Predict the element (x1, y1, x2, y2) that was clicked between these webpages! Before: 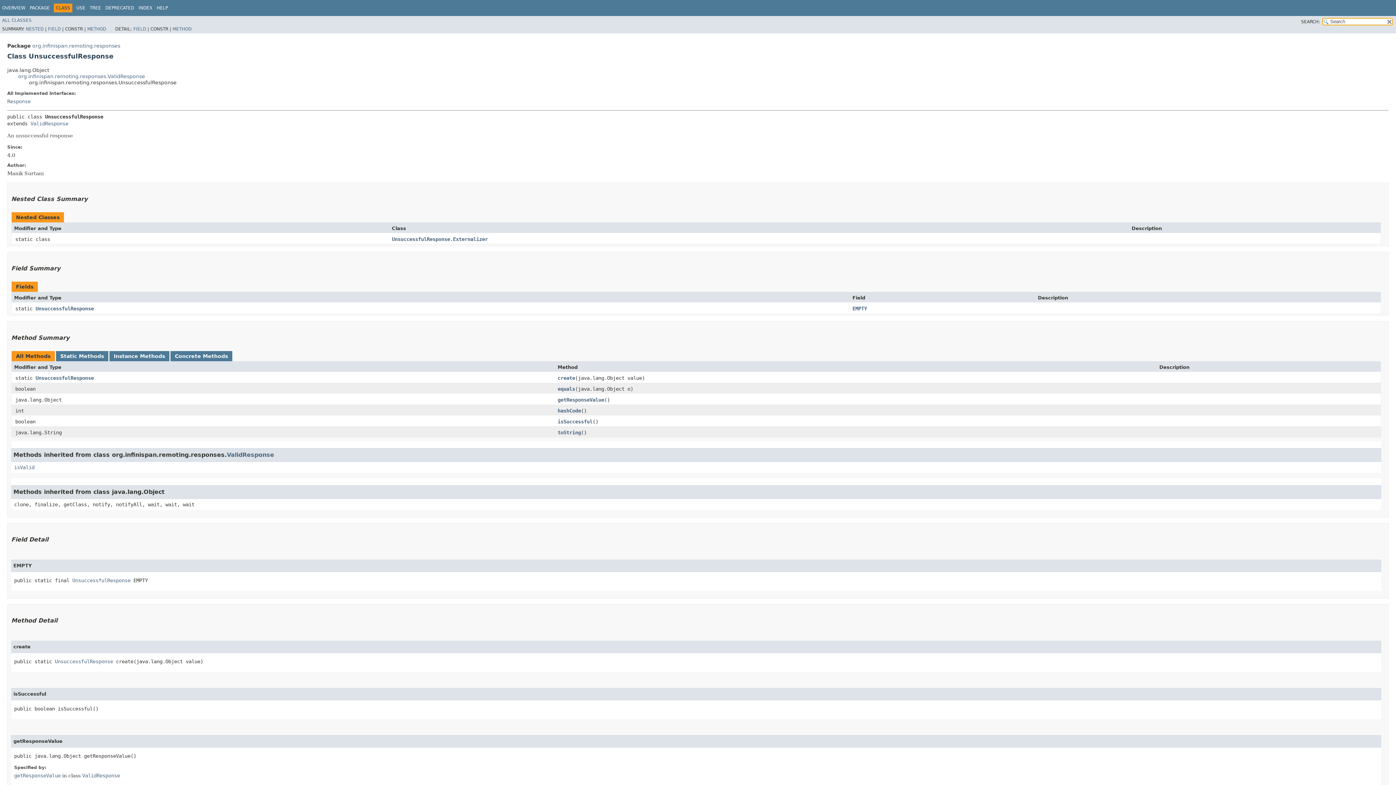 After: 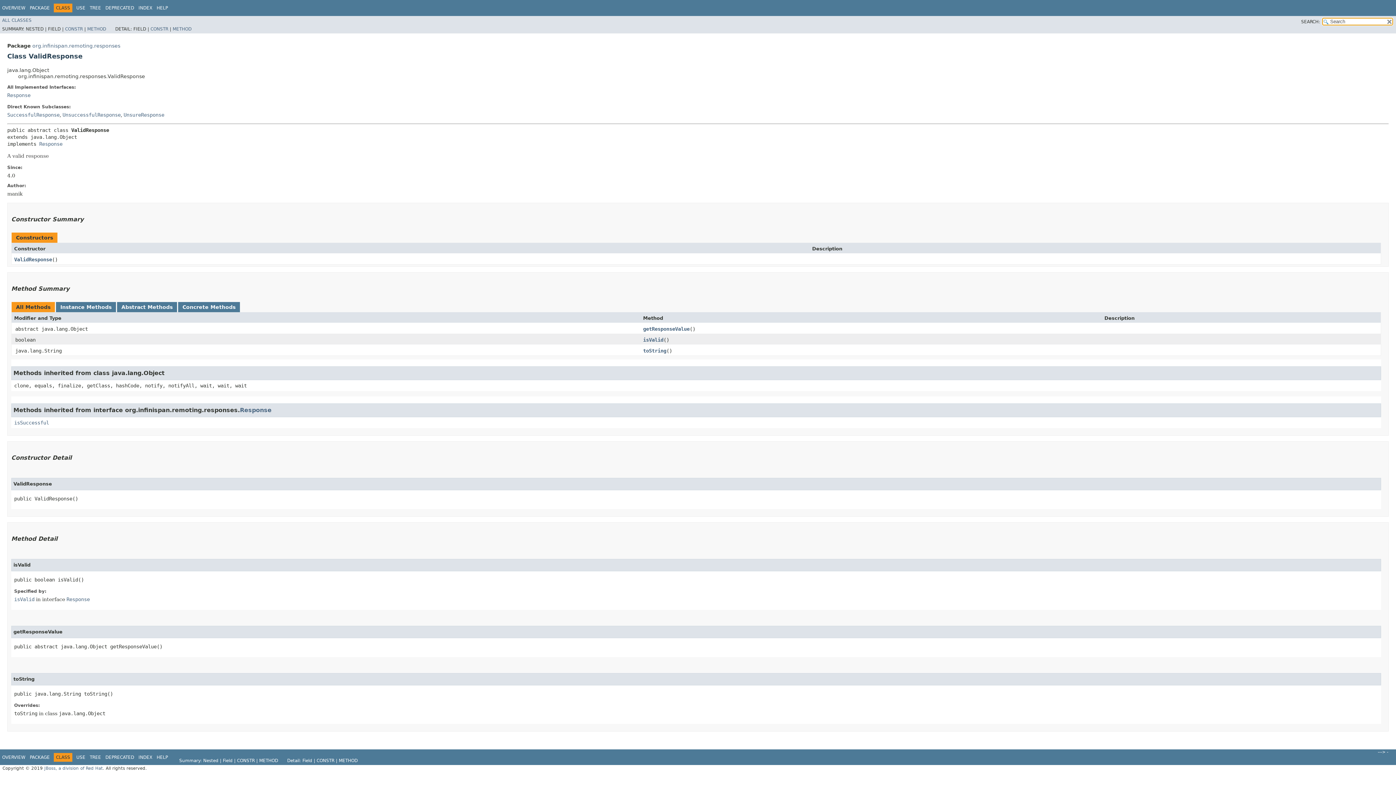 Action: bbox: (30, 120, 68, 126) label: ValidResponse